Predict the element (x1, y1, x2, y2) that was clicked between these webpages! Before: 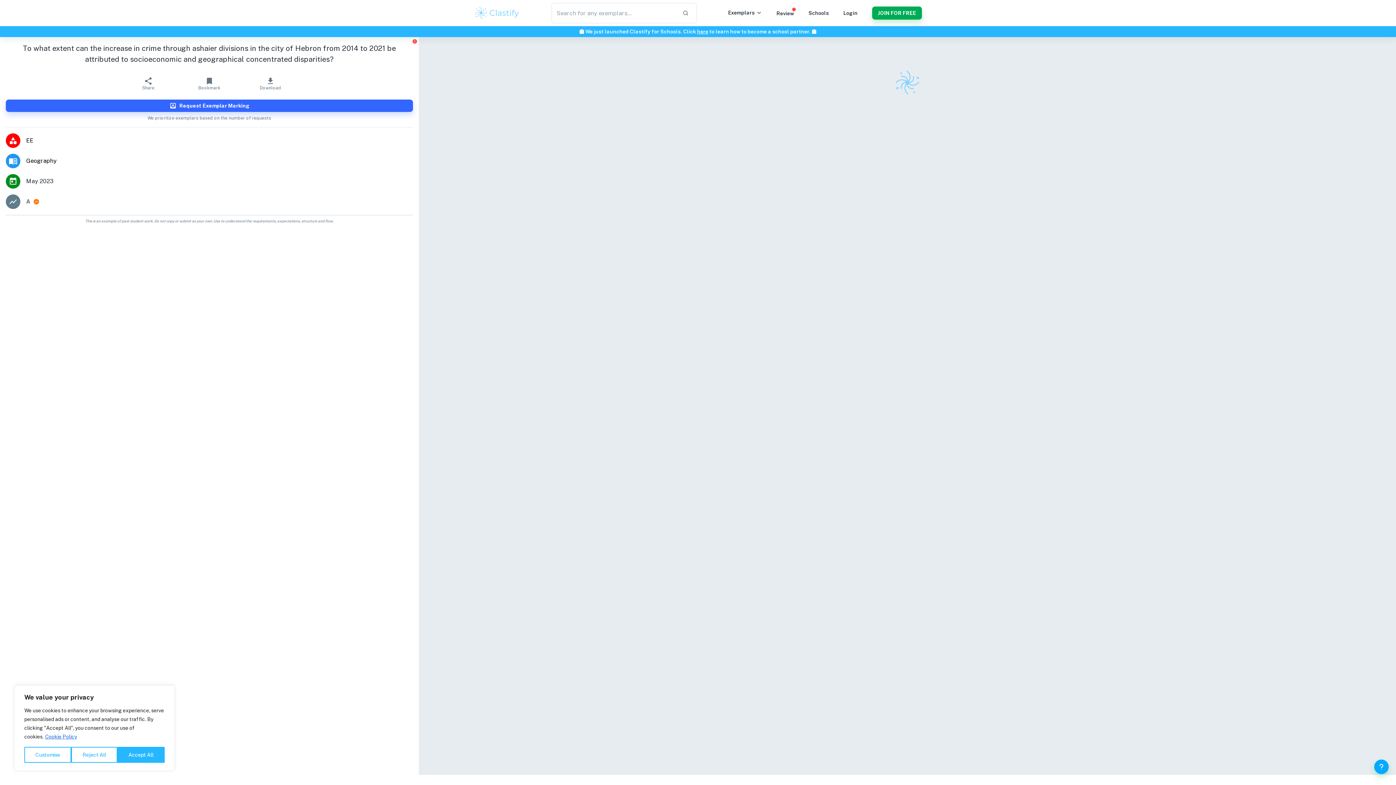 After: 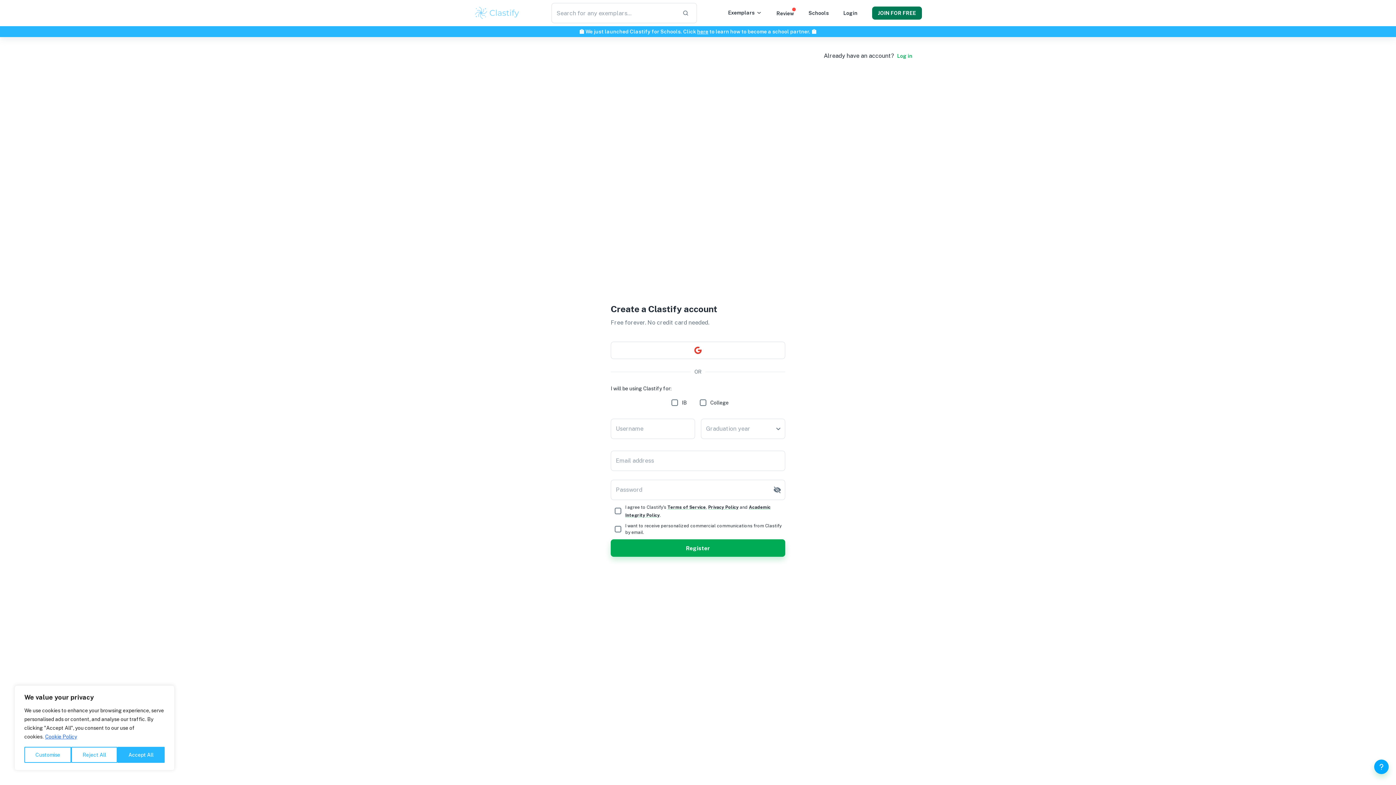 Action: bbox: (872, 6, 922, 19) label: JOIN FOR FREE